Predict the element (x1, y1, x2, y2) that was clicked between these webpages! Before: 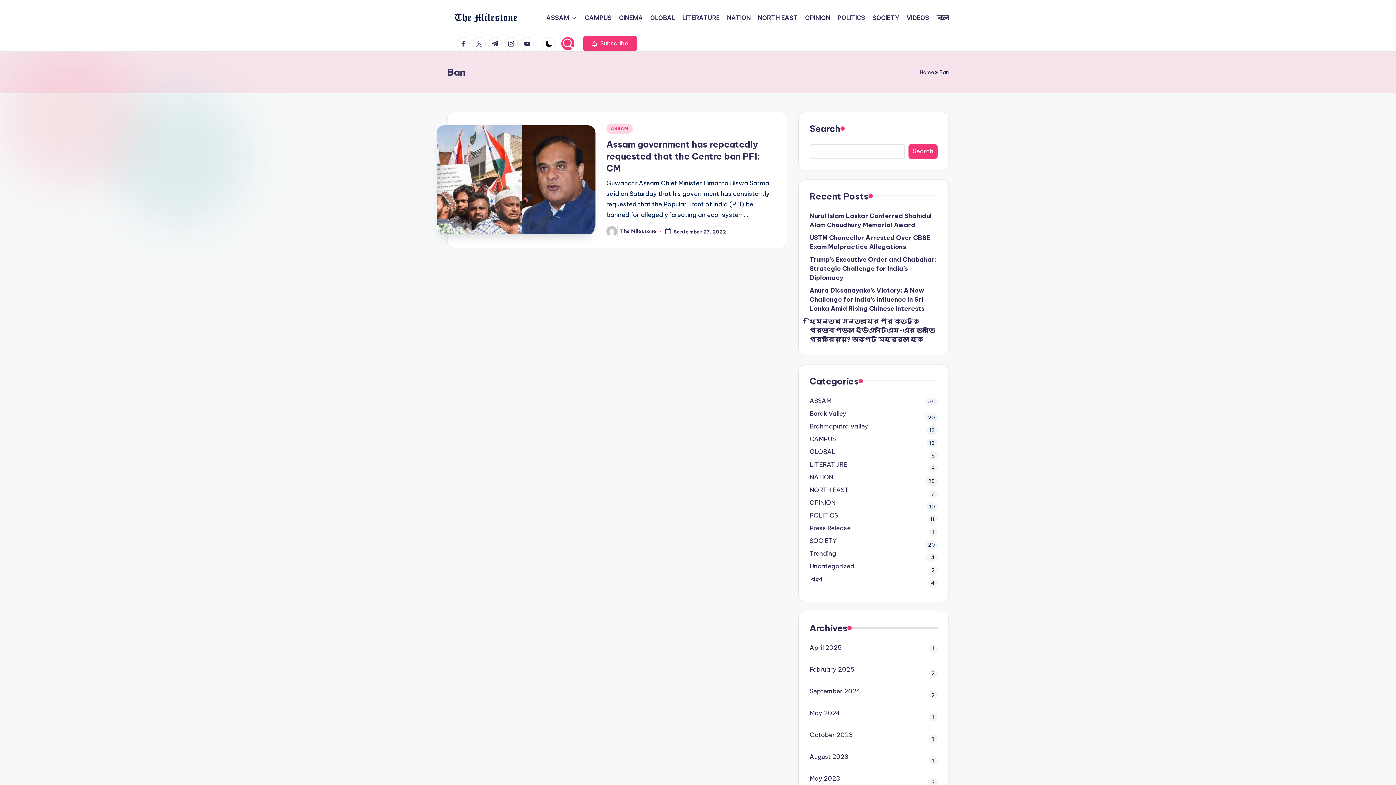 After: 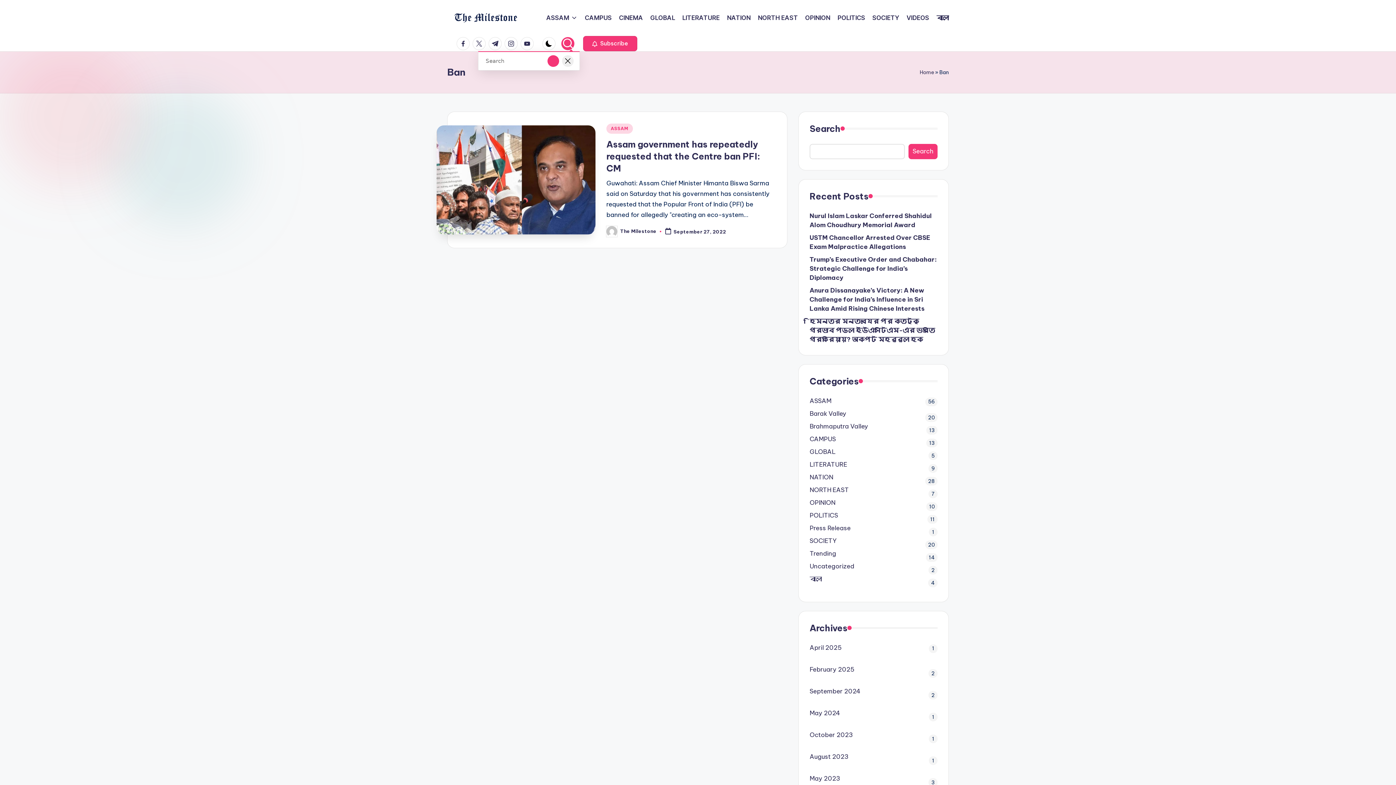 Action: bbox: (561, 37, 574, 50)